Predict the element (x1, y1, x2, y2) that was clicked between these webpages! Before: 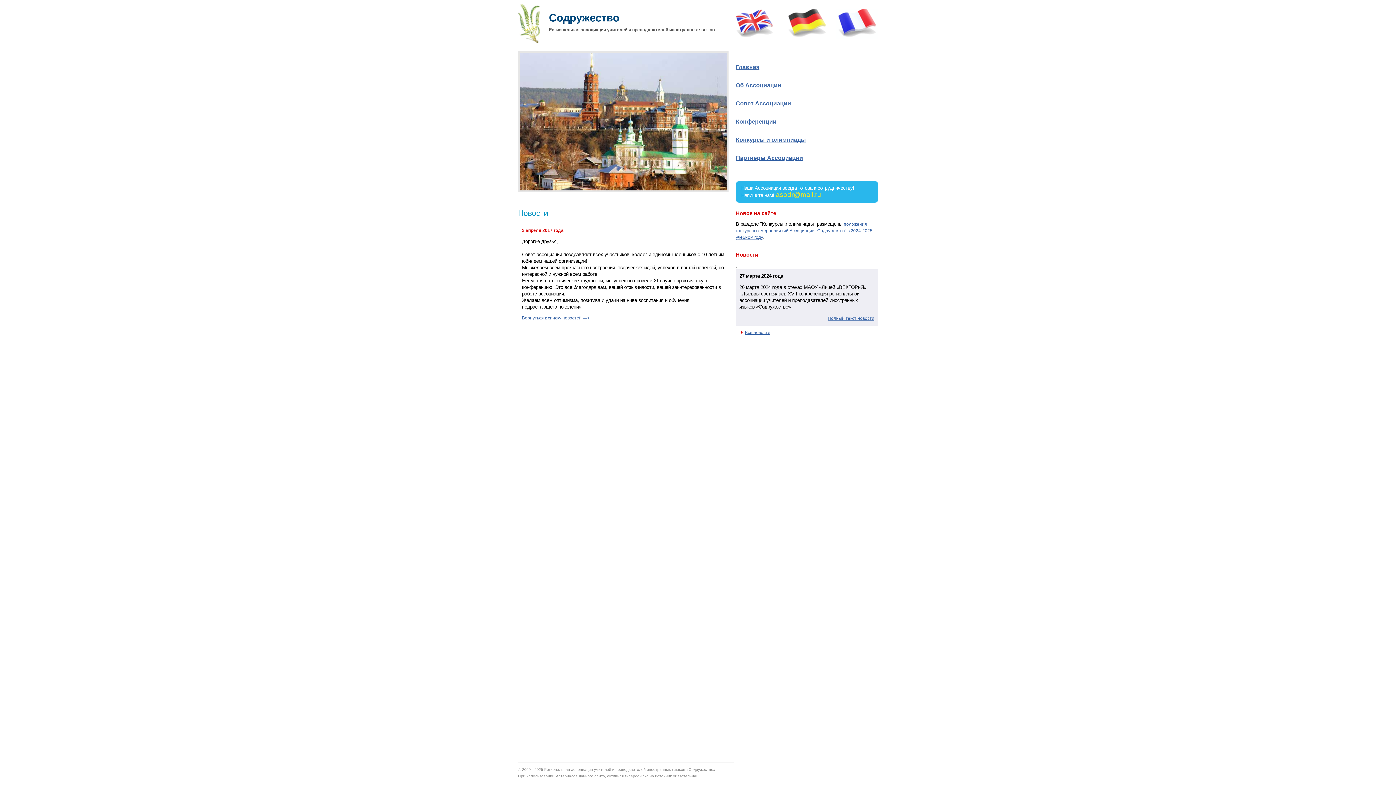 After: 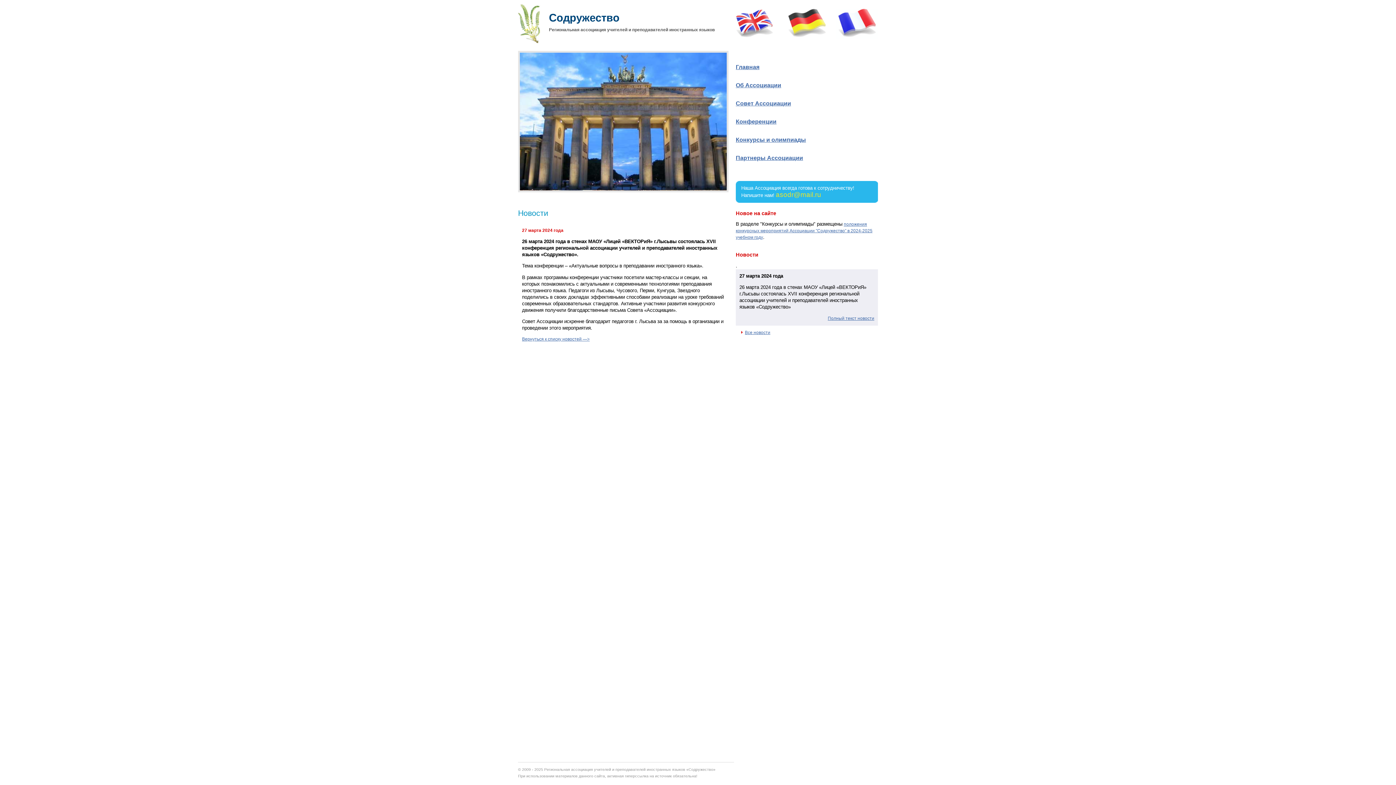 Action: bbox: (828, 316, 874, 321) label: Полный текст новости